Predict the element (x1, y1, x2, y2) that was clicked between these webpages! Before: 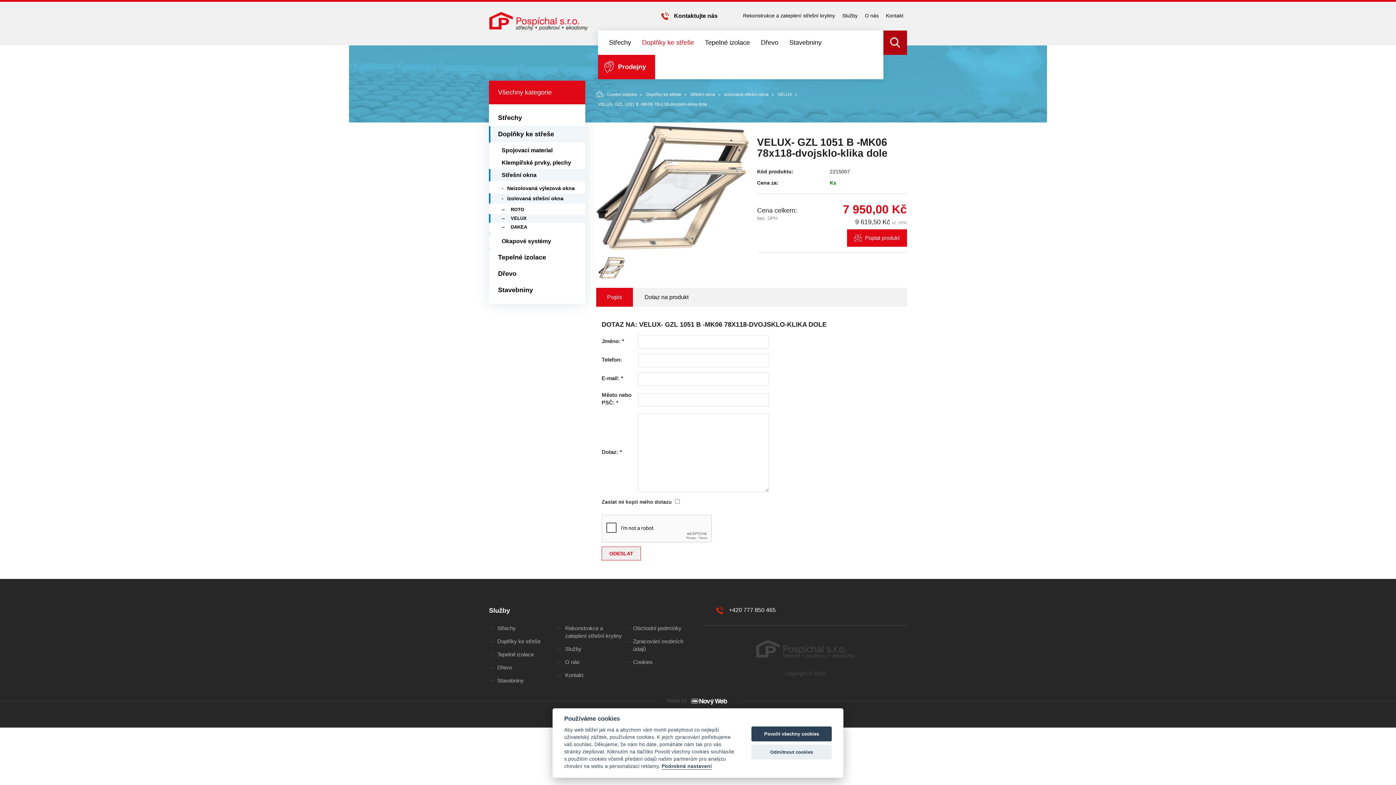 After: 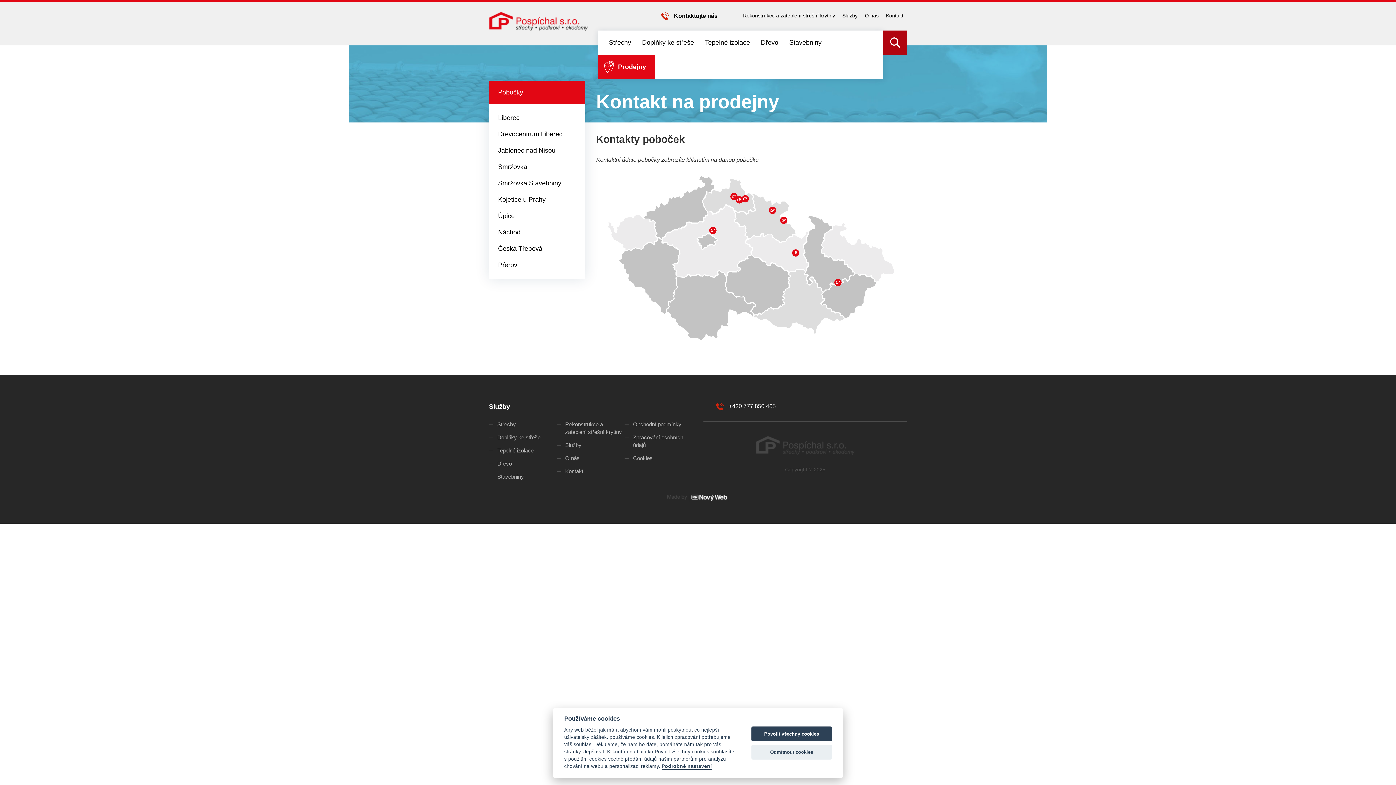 Action: label: Kontaktujte nás bbox: (674, 12, 717, 18)